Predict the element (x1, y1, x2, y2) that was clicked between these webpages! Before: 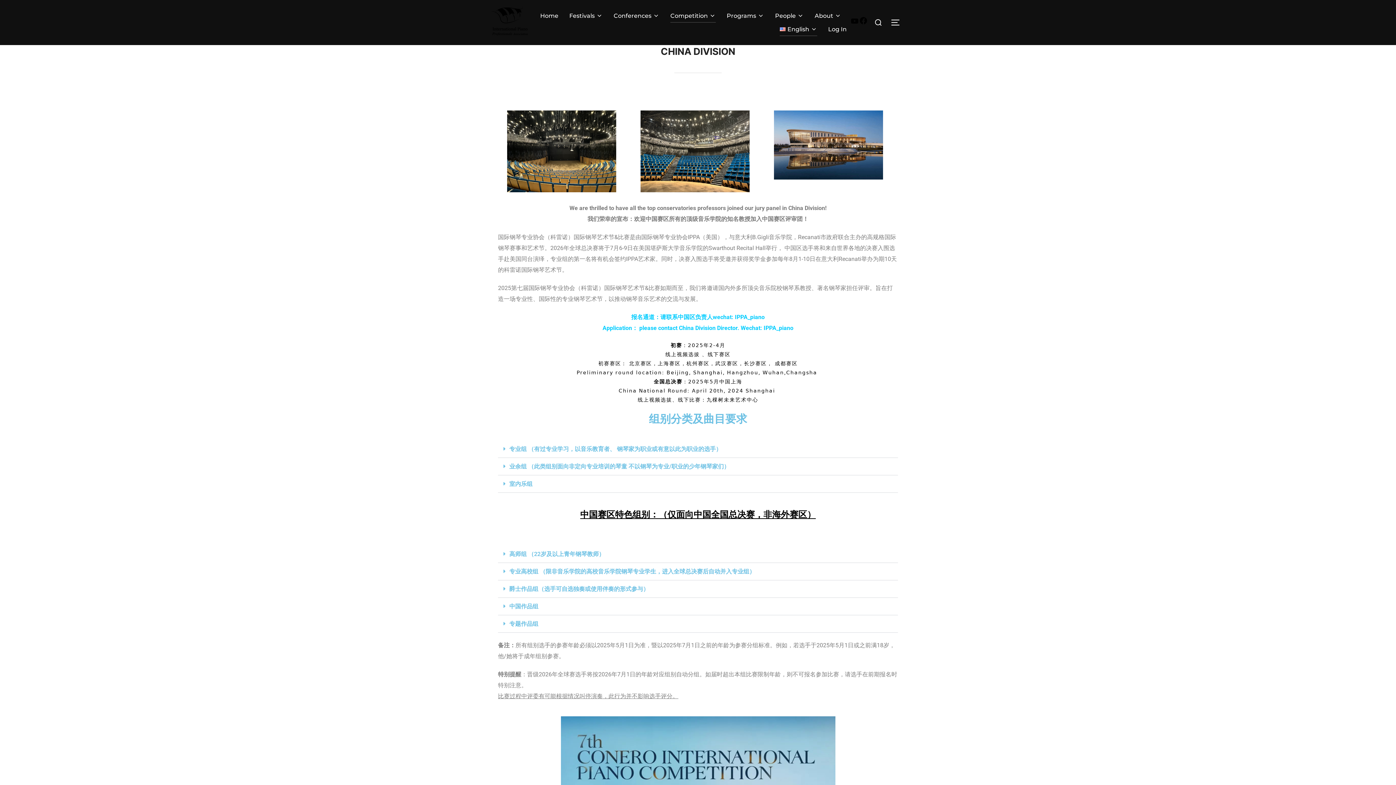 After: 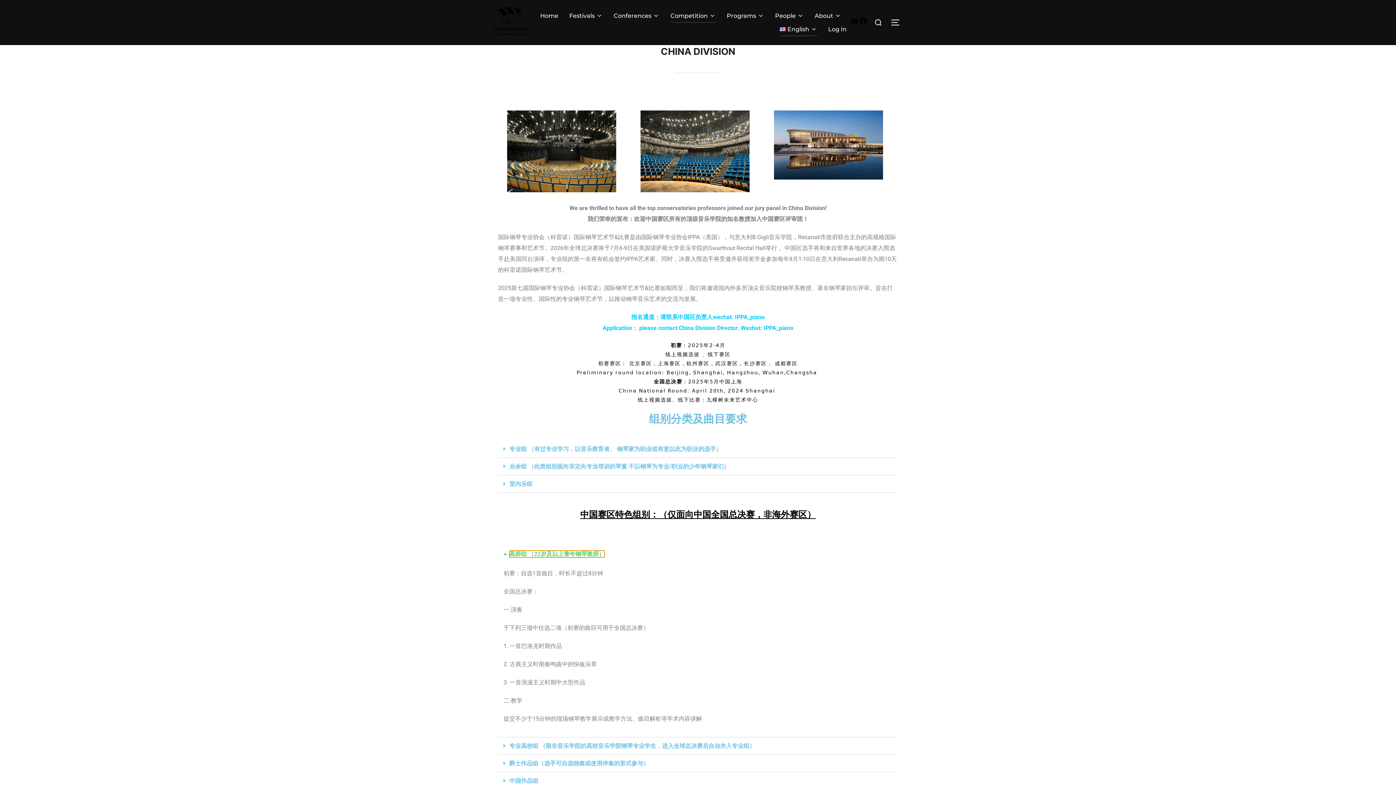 Action: bbox: (509, 550, 604, 557) label: 高师组 （22岁及以上青年钢琴教师）